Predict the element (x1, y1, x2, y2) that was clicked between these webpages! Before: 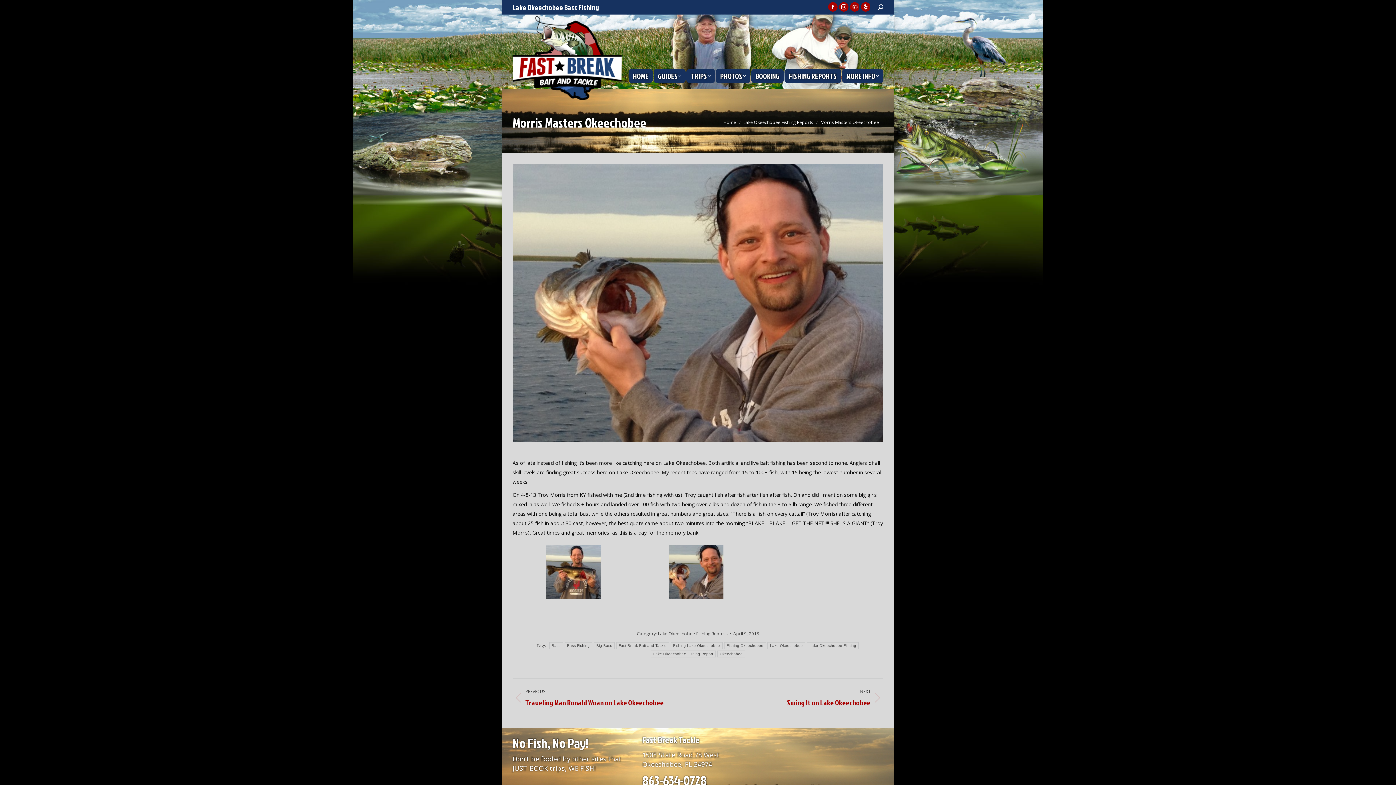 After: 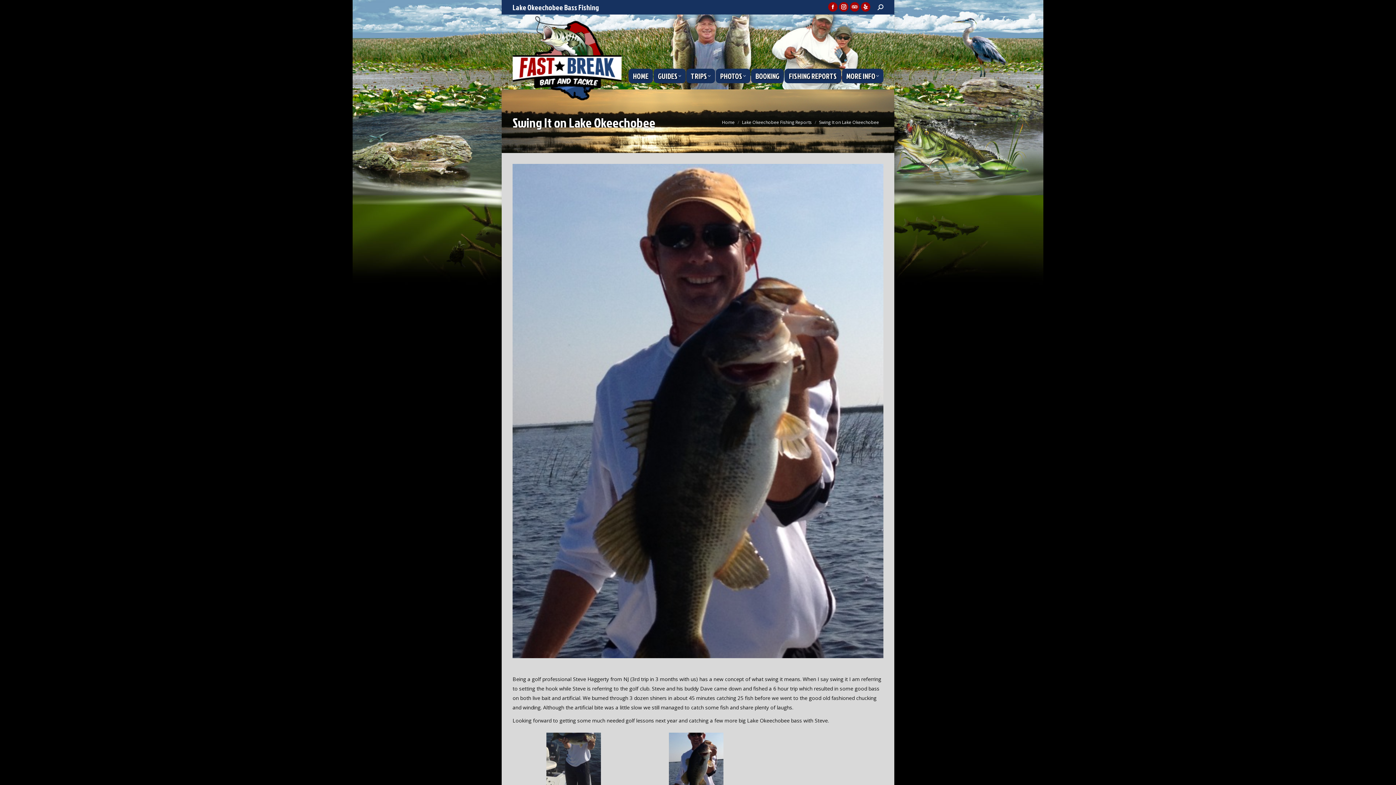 Action: label: NEXT
Next post:
Swing It on Lake Okeechobee bbox: (709, 688, 883, 708)